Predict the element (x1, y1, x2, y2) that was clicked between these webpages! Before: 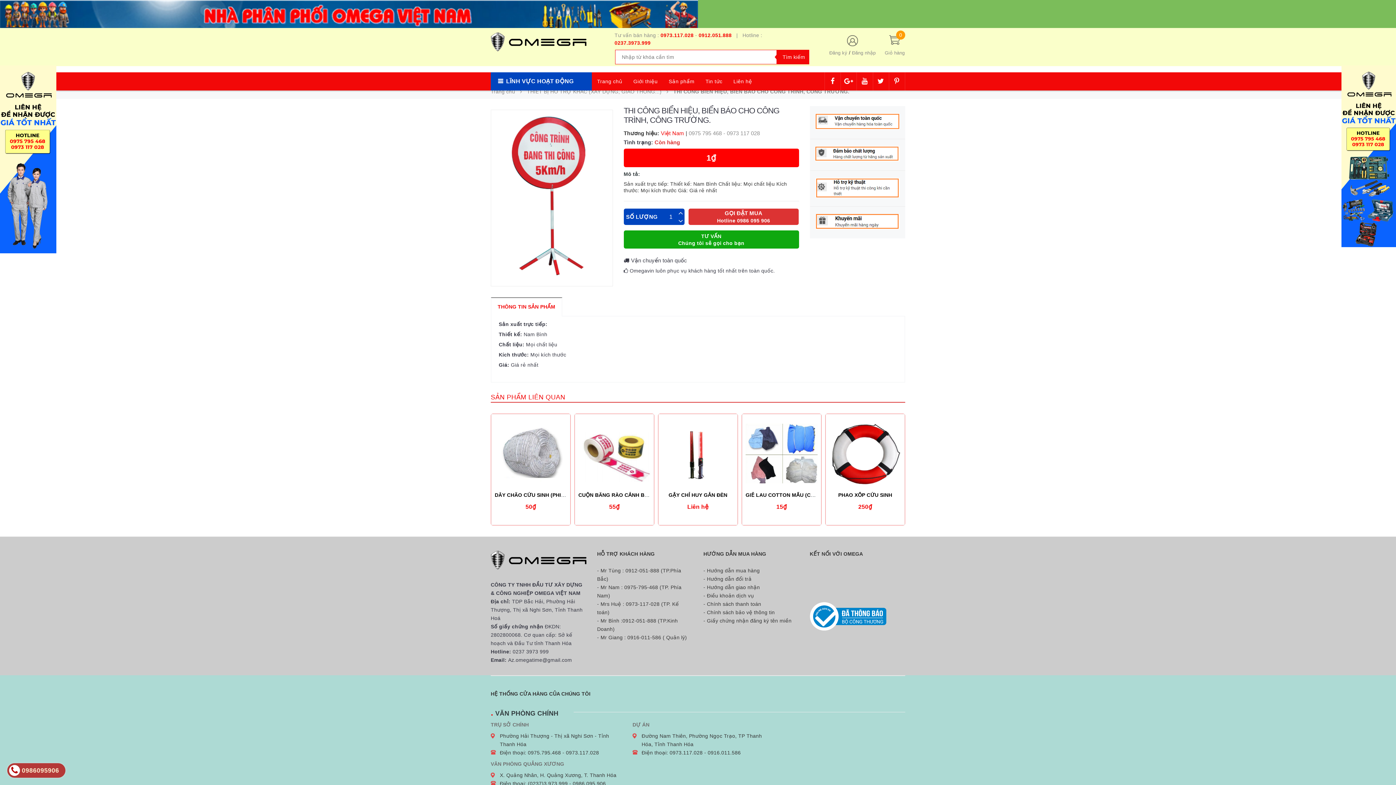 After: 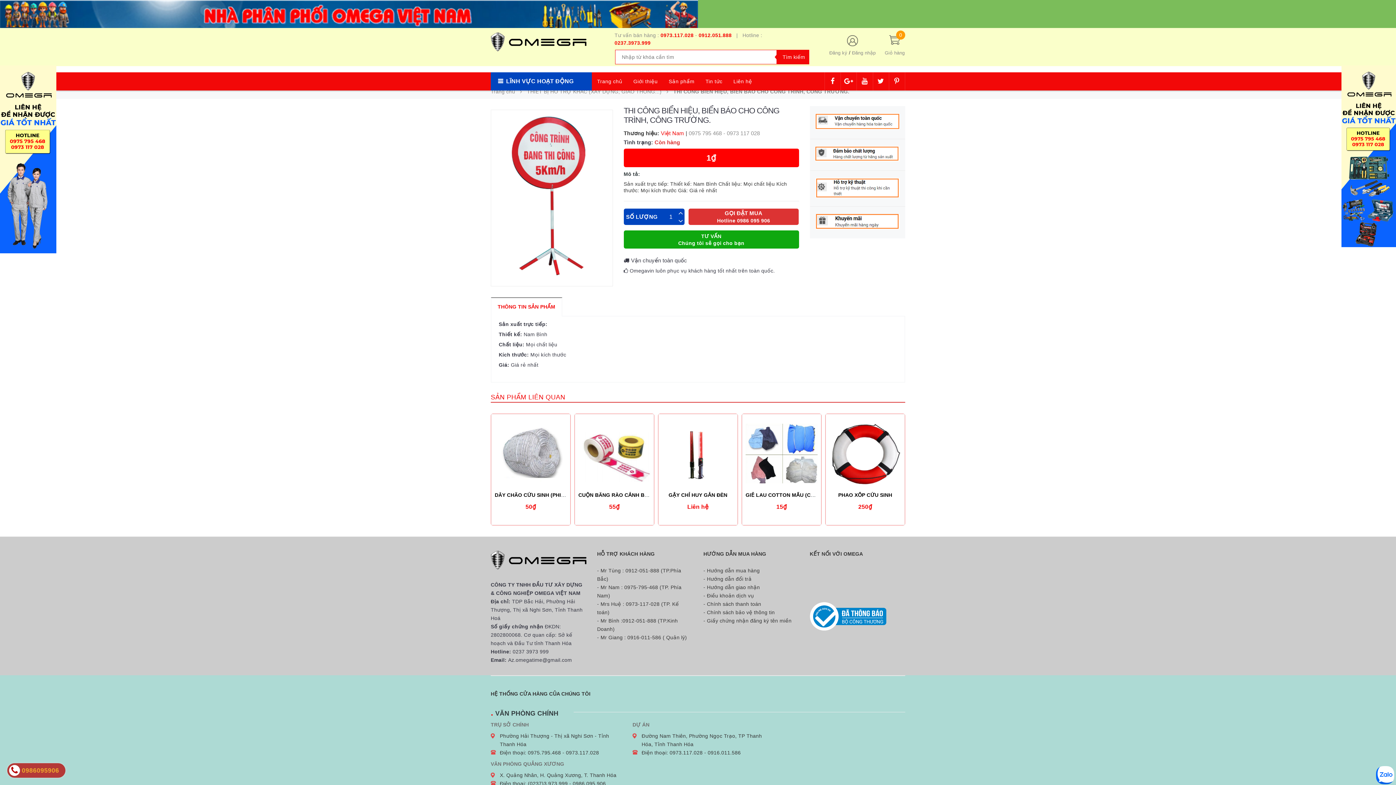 Action: label: TƯ VẤN
Chúng tôi sẽ gọi cho bạn bbox: (623, 230, 799, 248)